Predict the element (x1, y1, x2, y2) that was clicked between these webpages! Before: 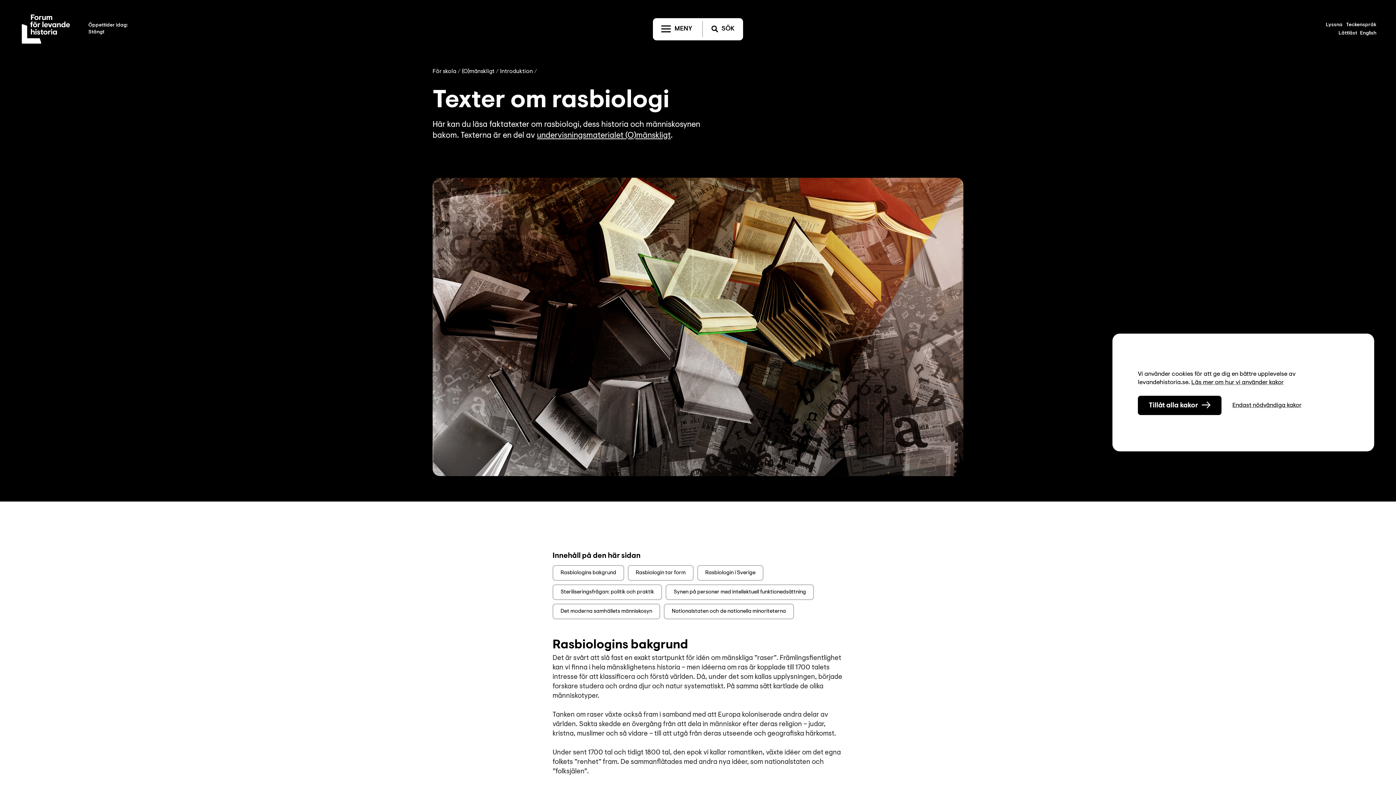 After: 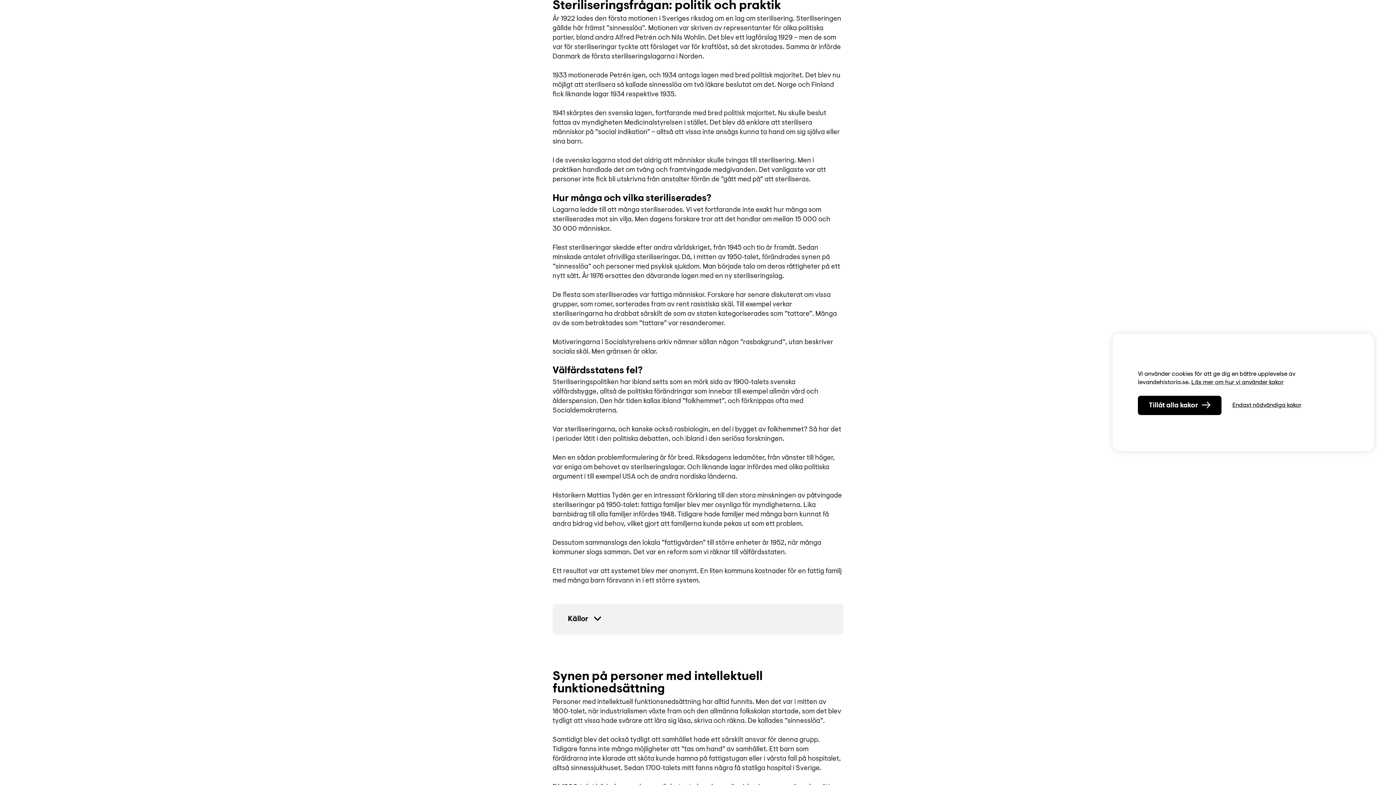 Action: label: Steriliseringsfrågan: politik och praktik bbox: (552, 584, 662, 600)